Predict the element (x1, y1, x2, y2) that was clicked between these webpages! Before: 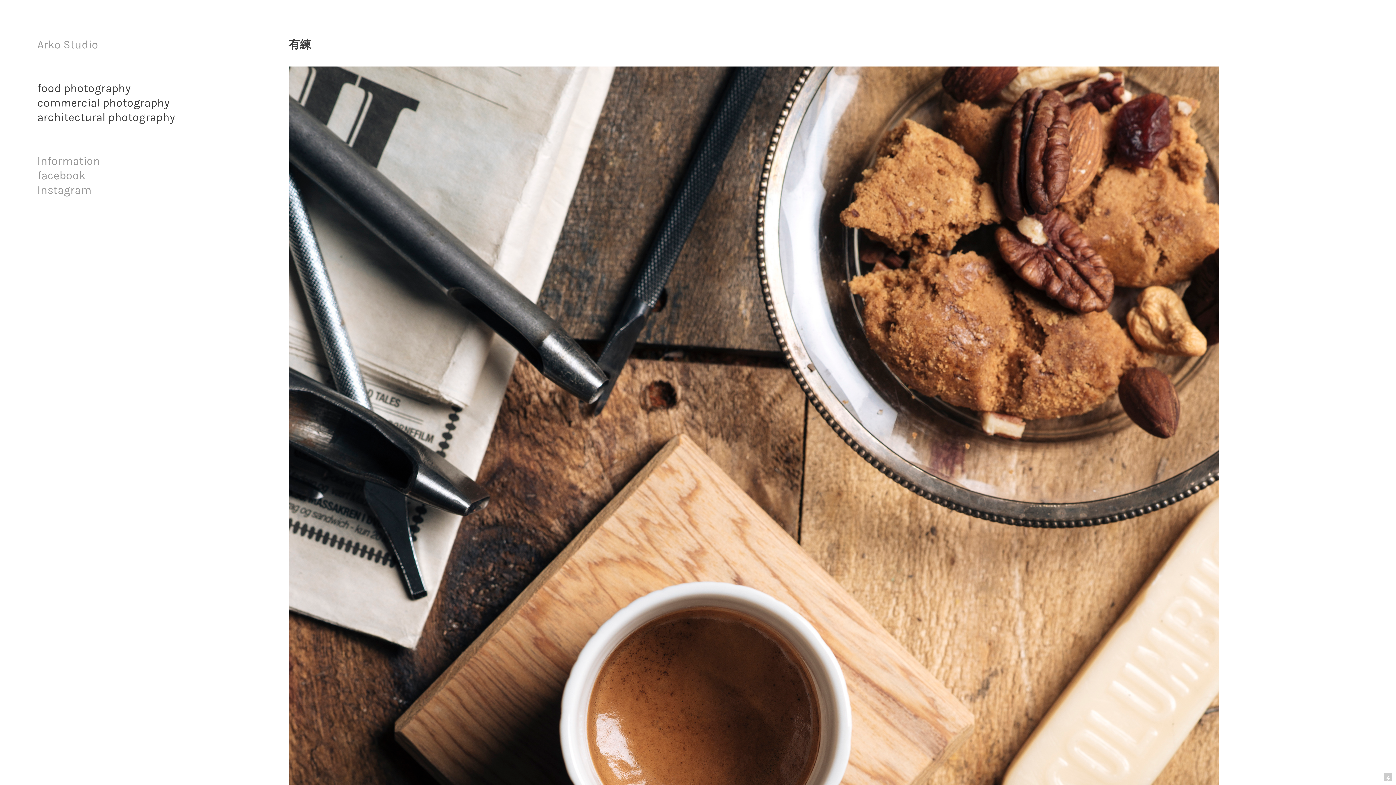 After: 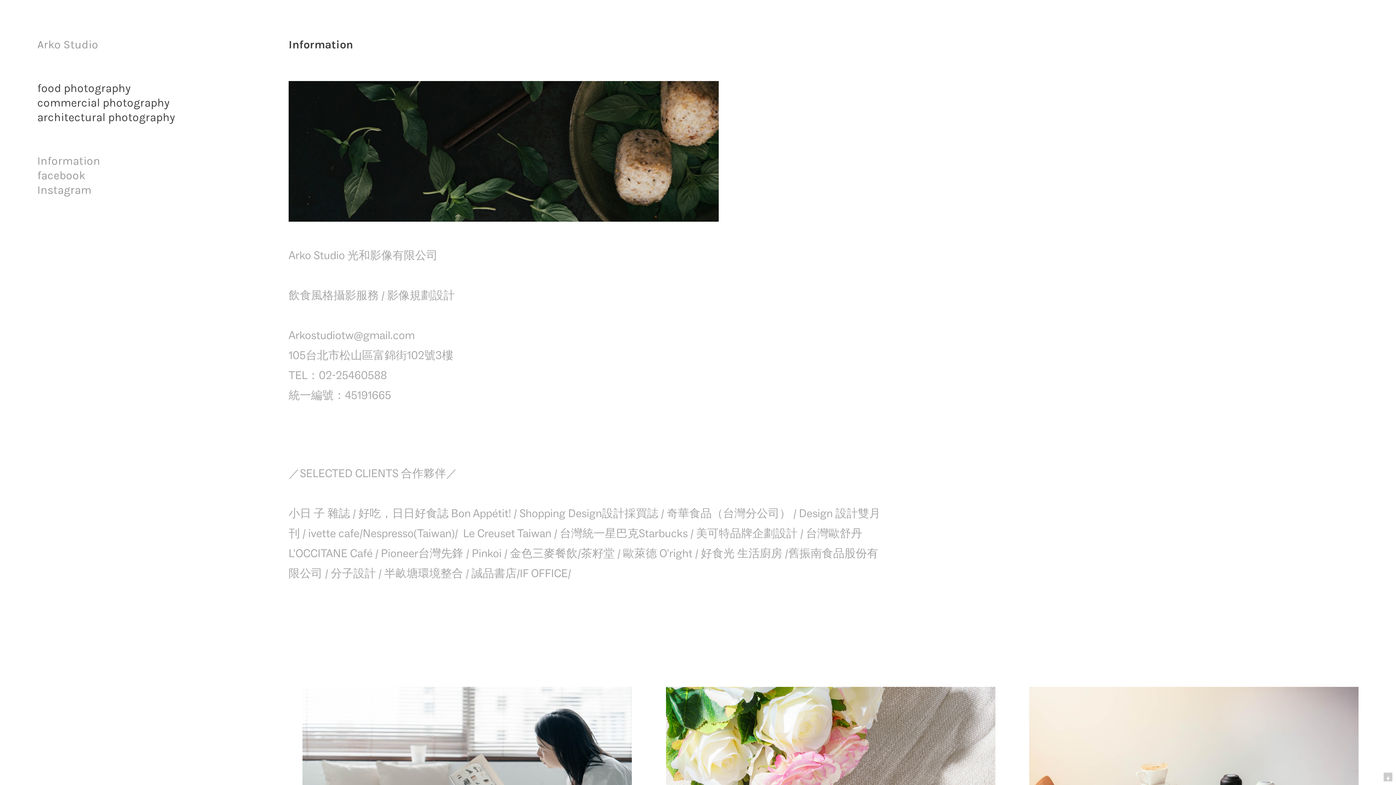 Action: label: Information bbox: (37, 154, 100, 167)